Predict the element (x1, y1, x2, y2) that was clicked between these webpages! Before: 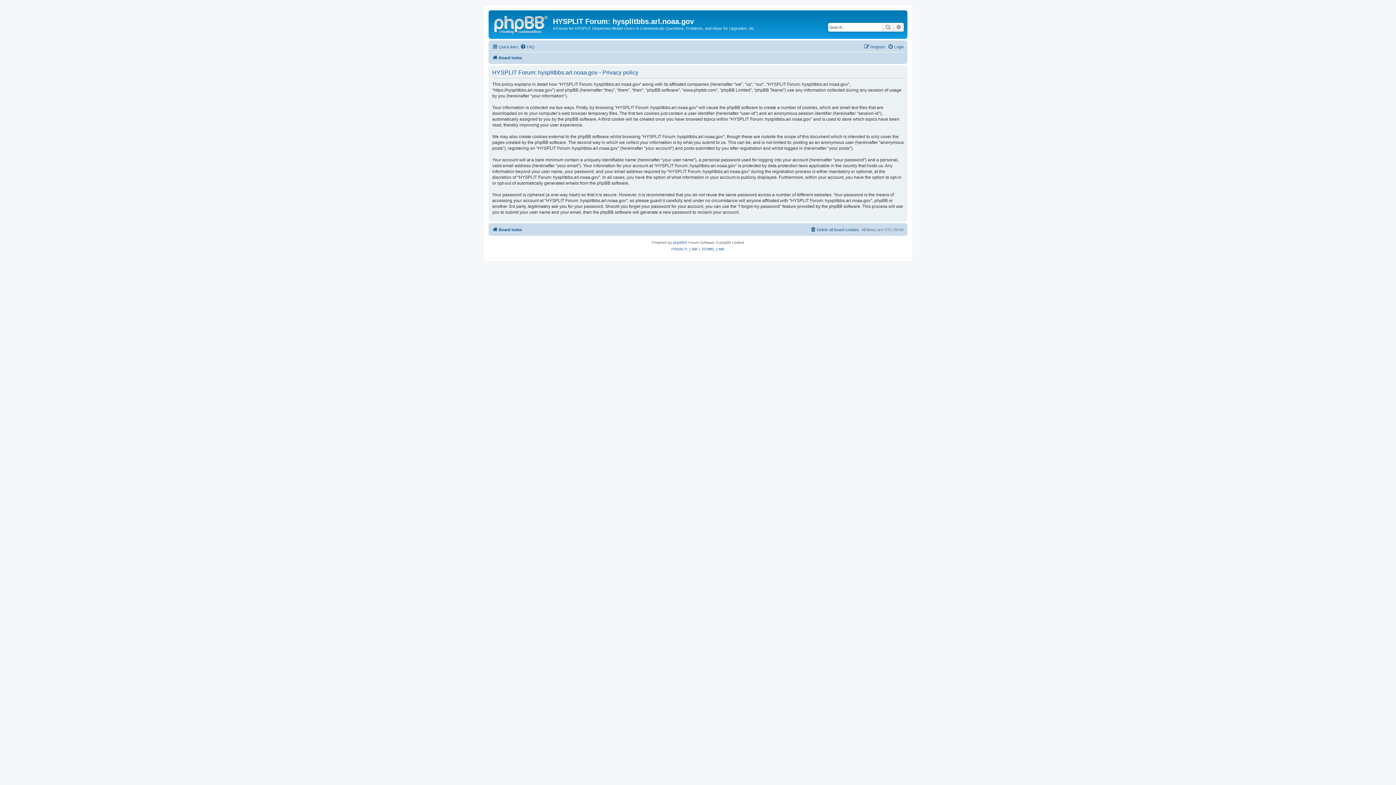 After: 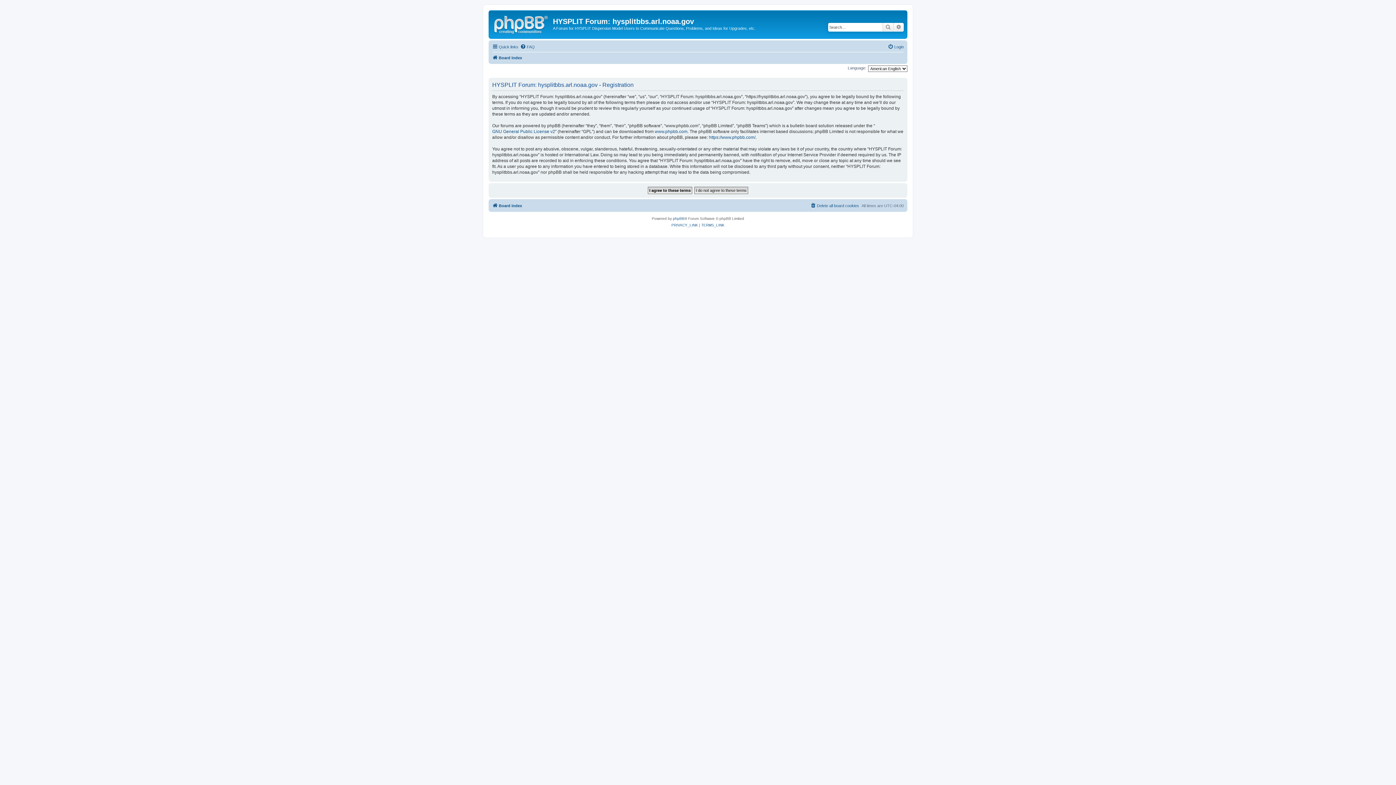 Action: label: Register bbox: (864, 42, 885, 51)